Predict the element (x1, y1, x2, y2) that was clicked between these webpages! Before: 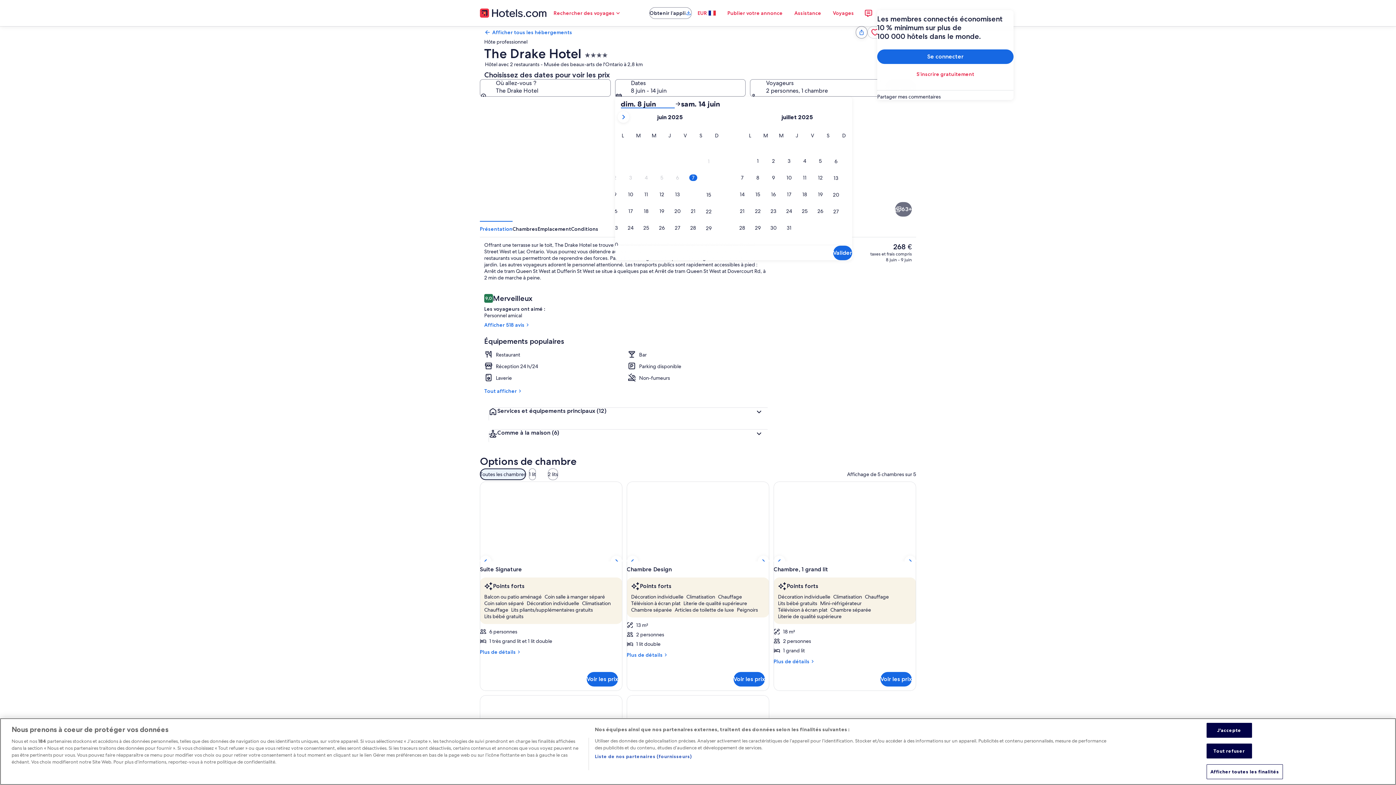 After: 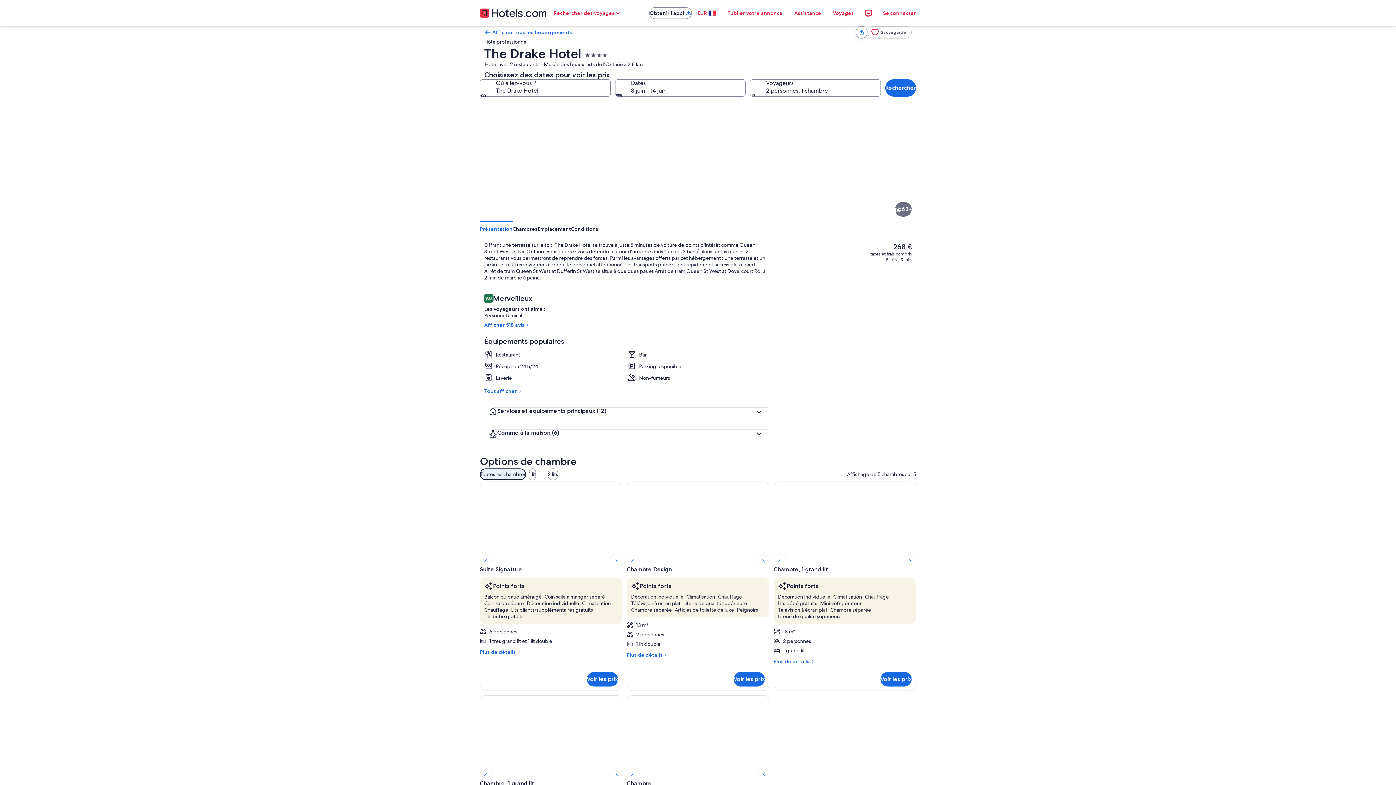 Action: bbox: (1206, 756, 1252, 770) label: Tout refuser